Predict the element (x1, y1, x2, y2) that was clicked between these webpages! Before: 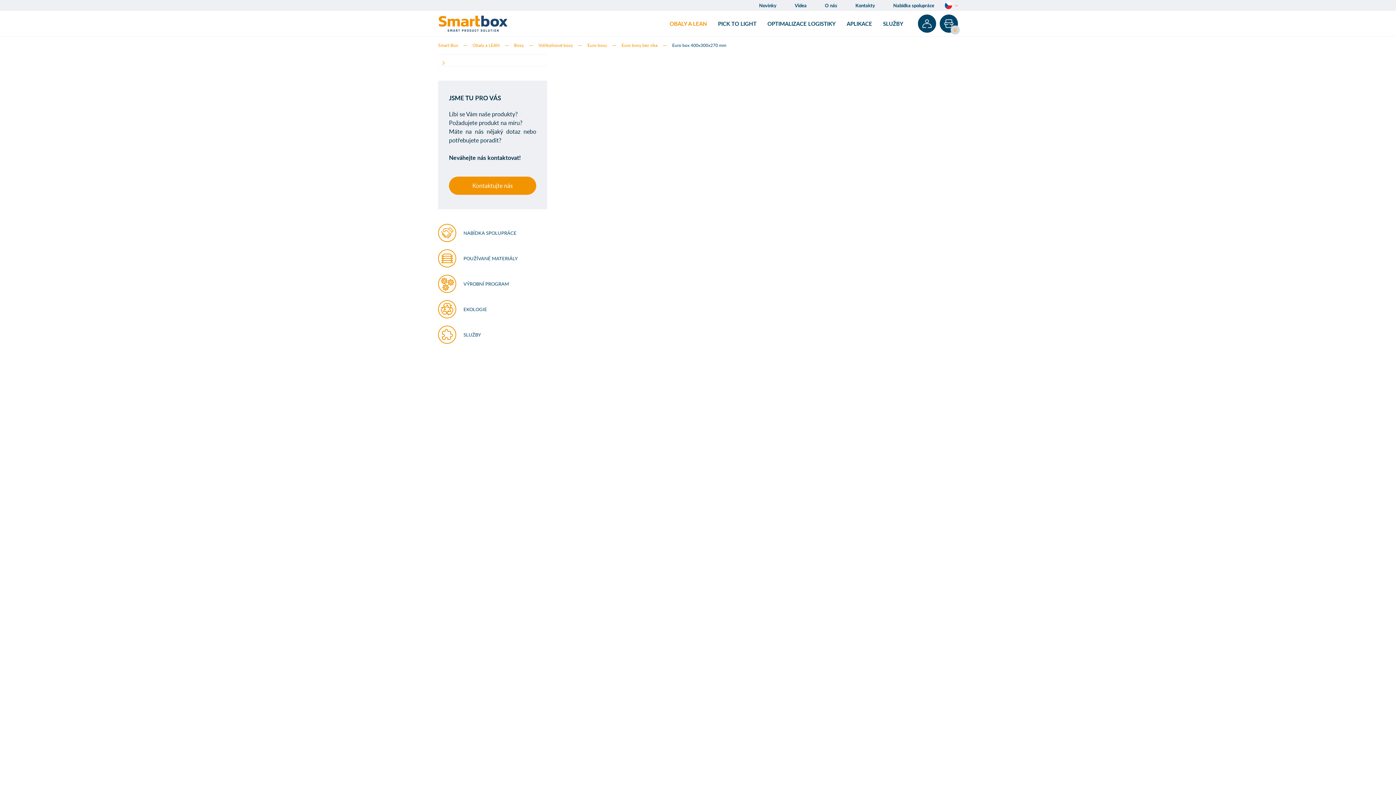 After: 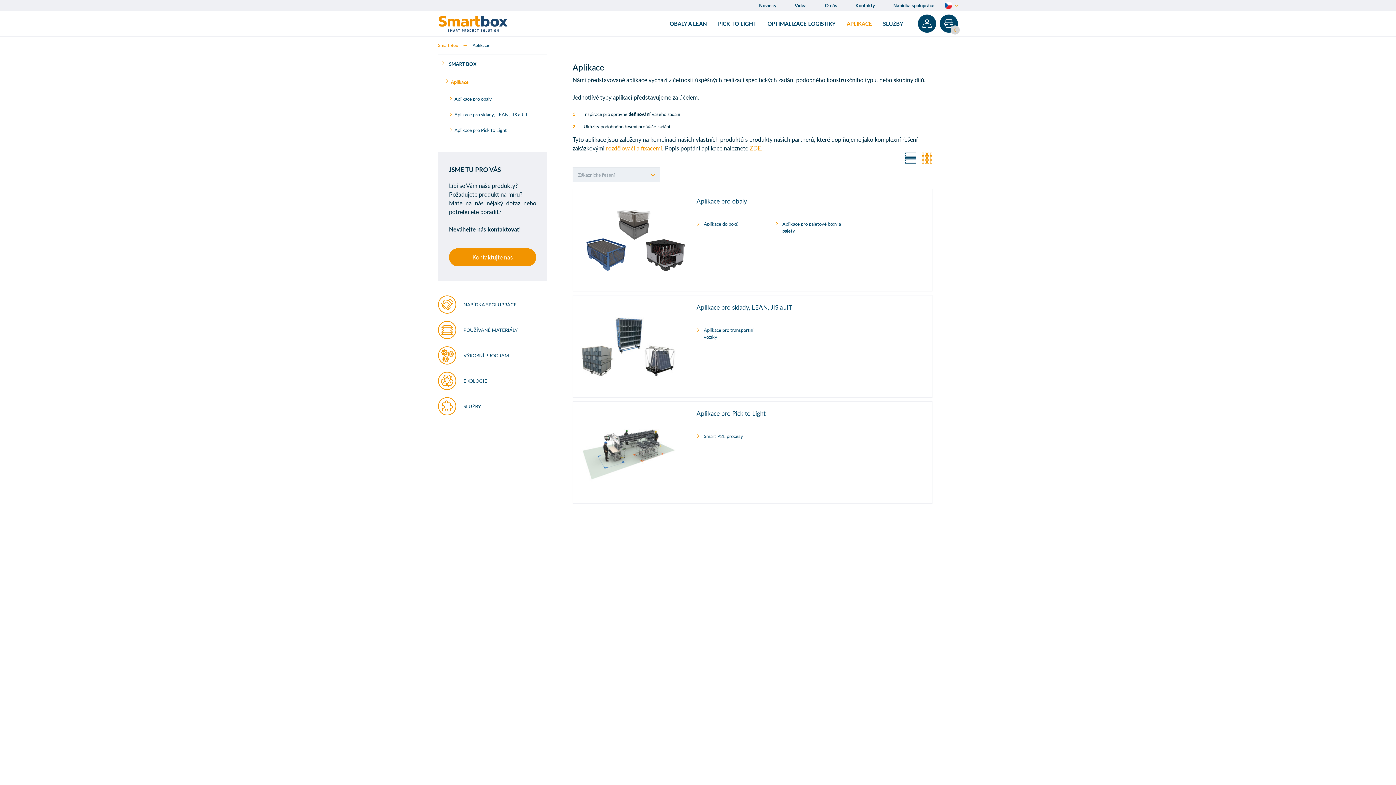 Action: bbox: (845, 17, 874, 29) label: APLIKACE